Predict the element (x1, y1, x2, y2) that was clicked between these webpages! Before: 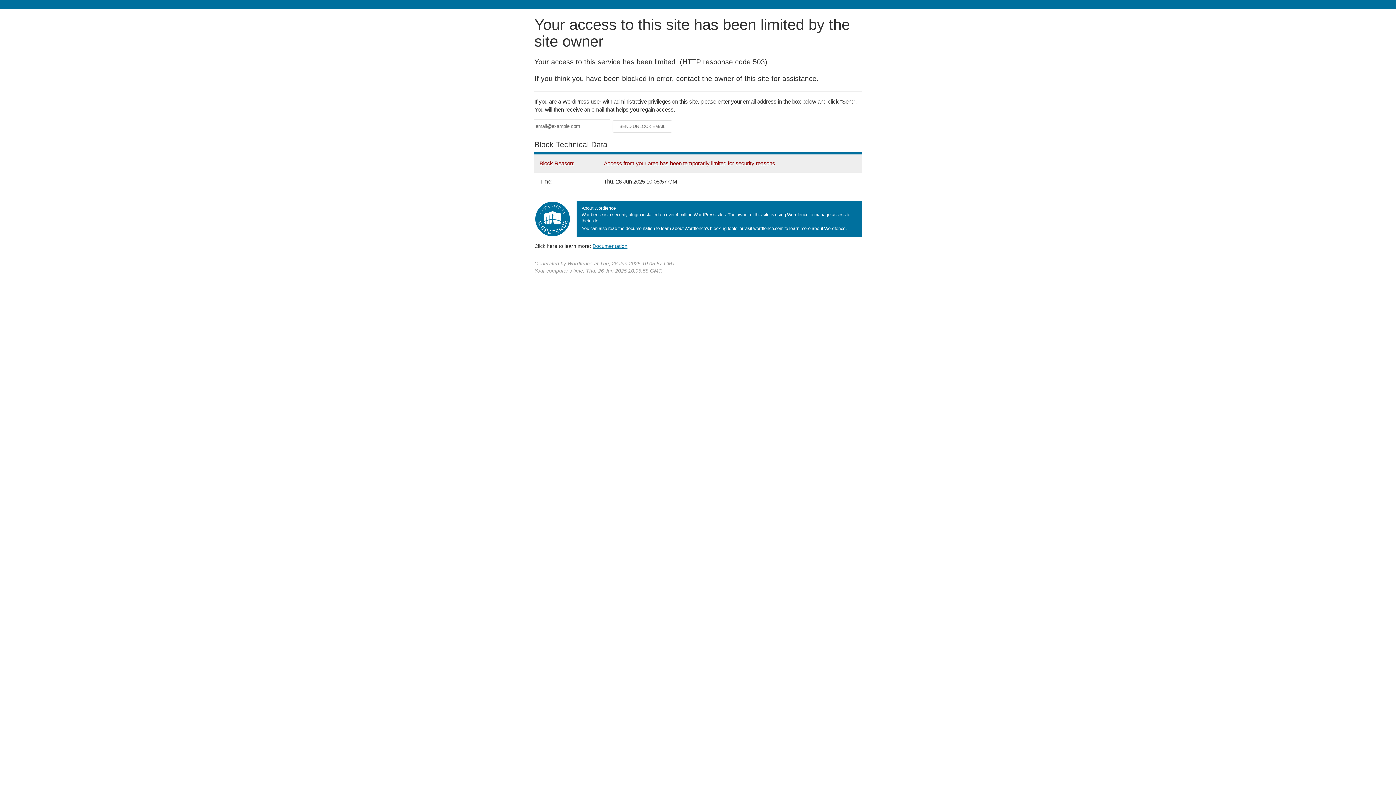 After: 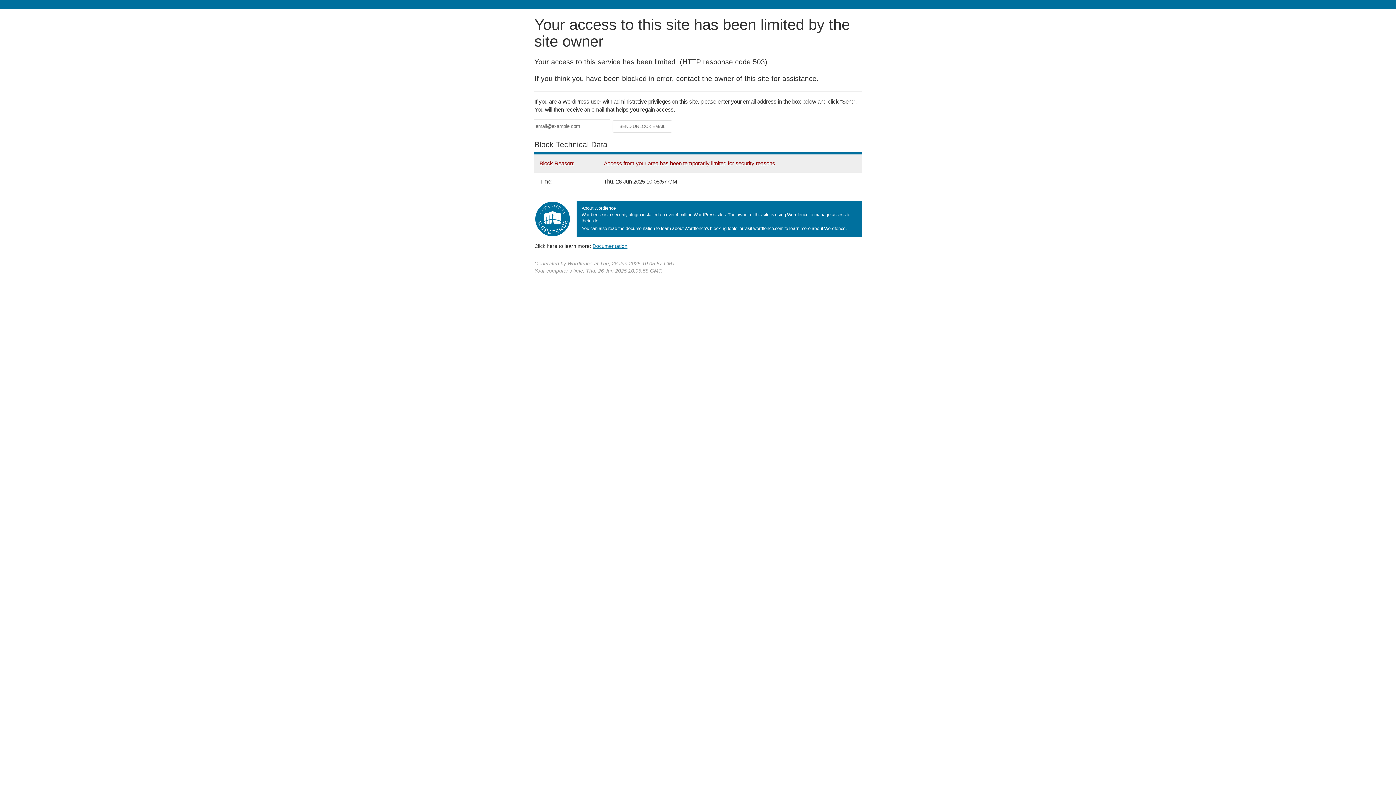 Action: bbox: (592, 243, 627, 248) label: Documentation